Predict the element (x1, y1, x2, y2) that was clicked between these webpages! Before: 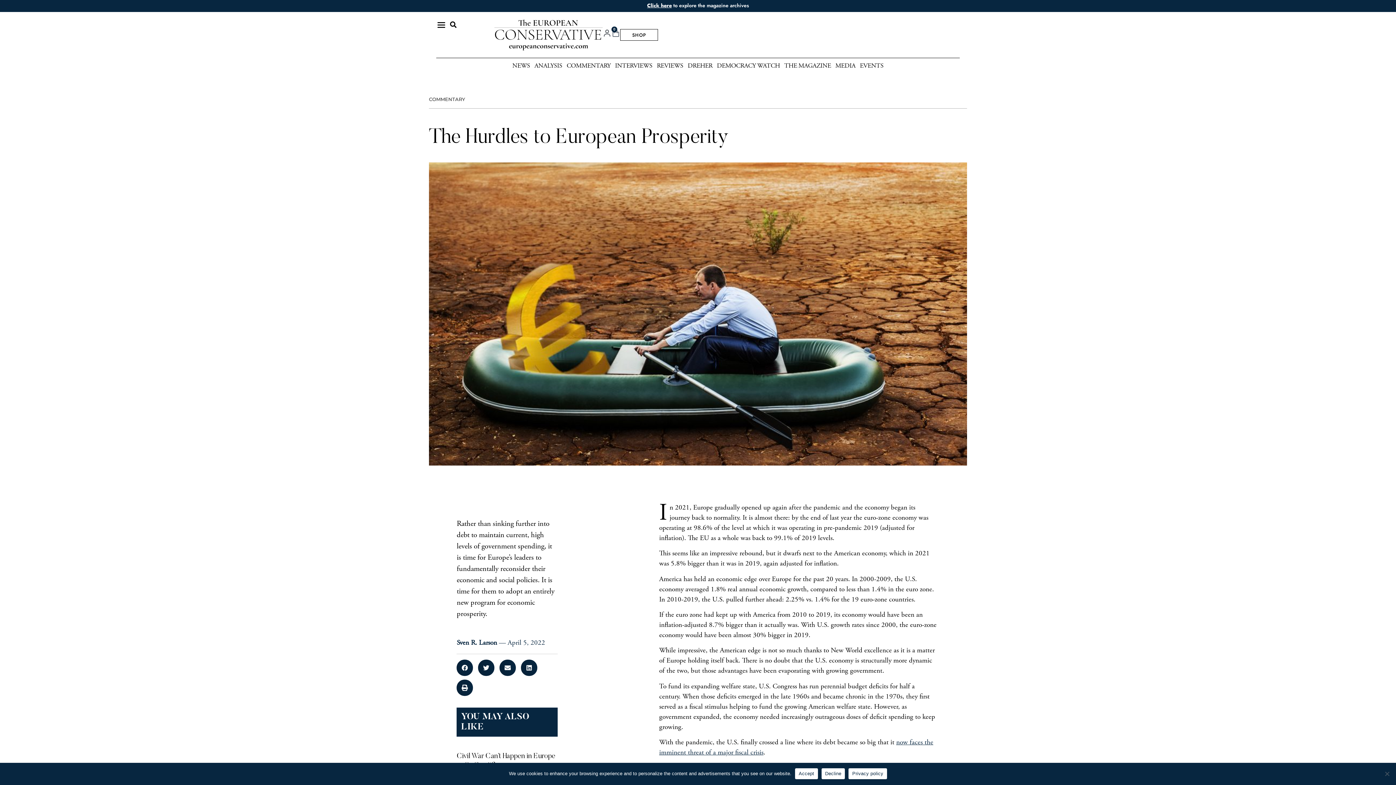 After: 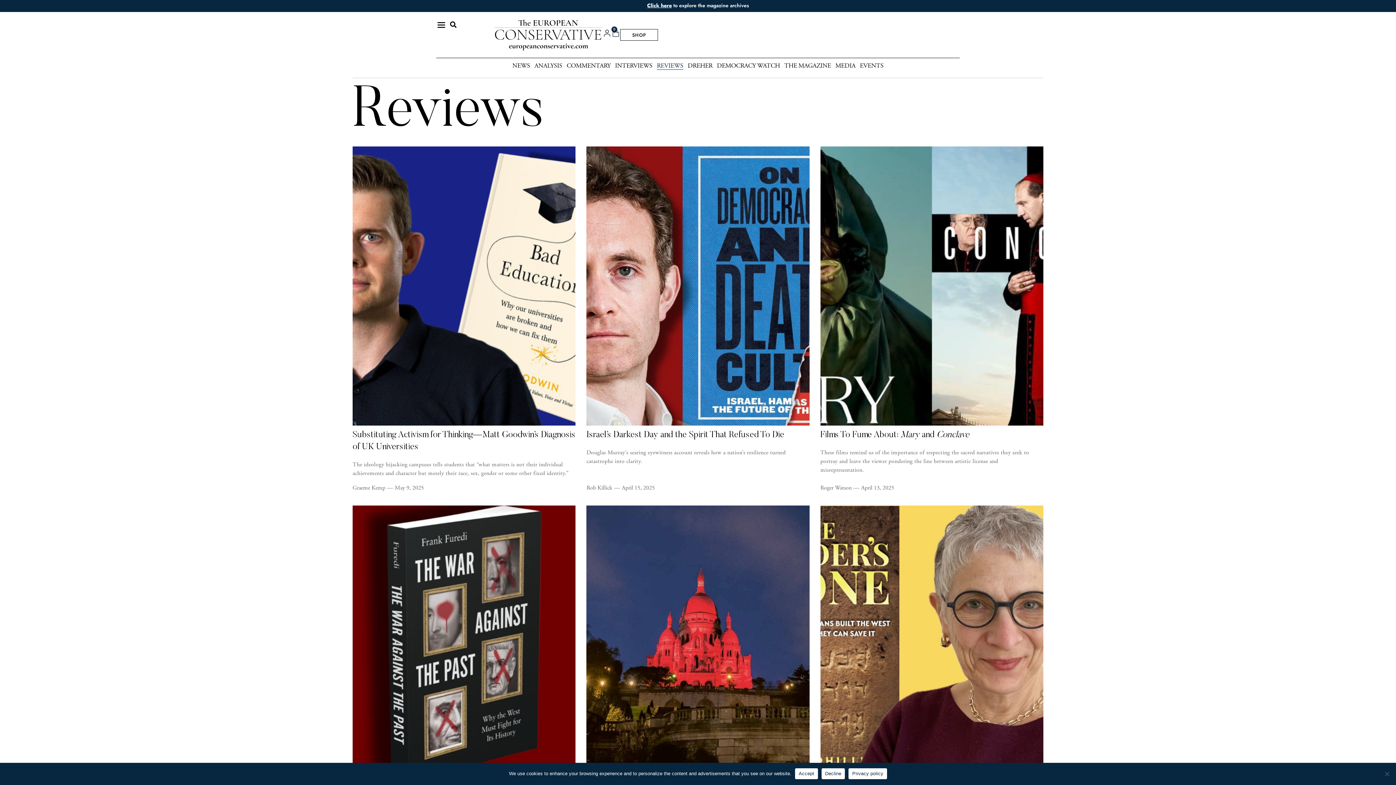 Action: label: REVIEWS bbox: (657, 62, 683, 69)